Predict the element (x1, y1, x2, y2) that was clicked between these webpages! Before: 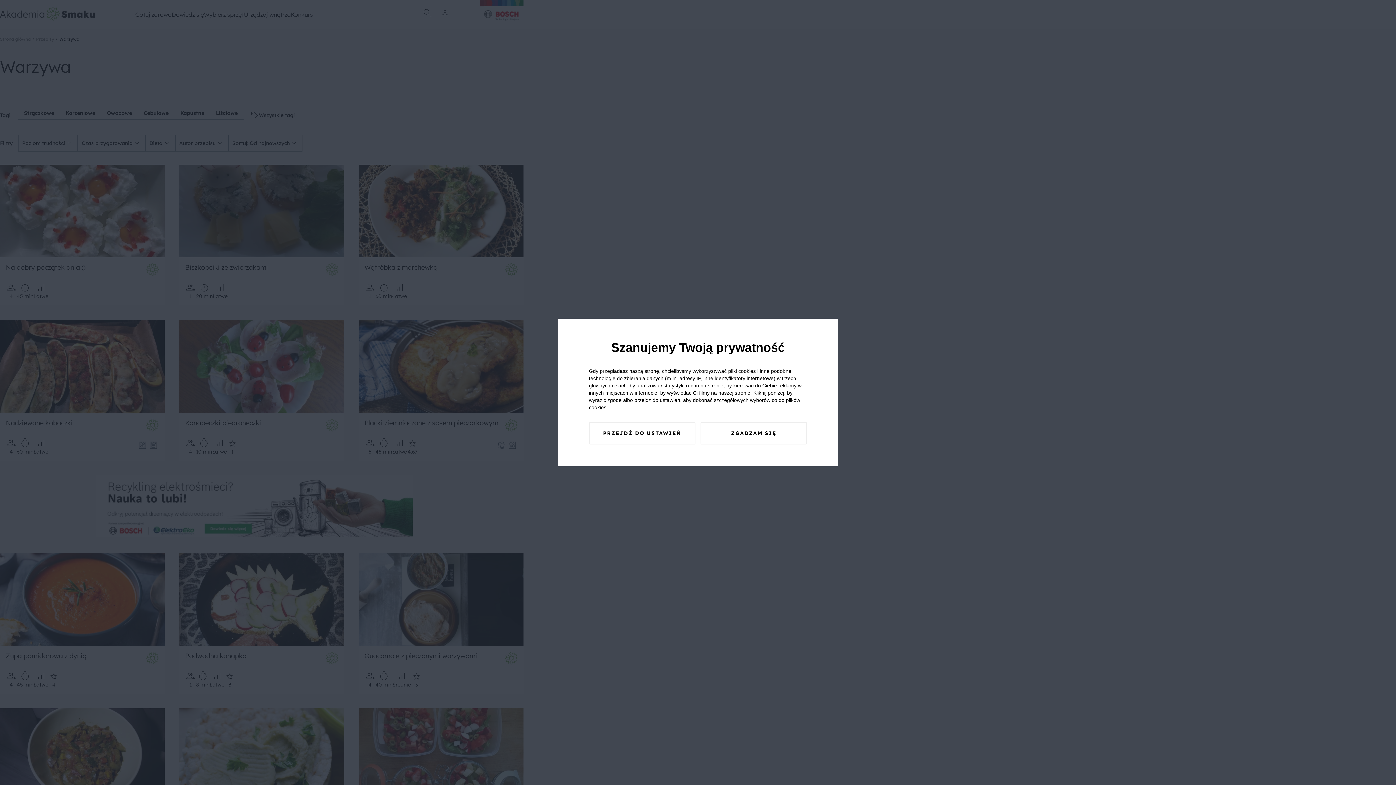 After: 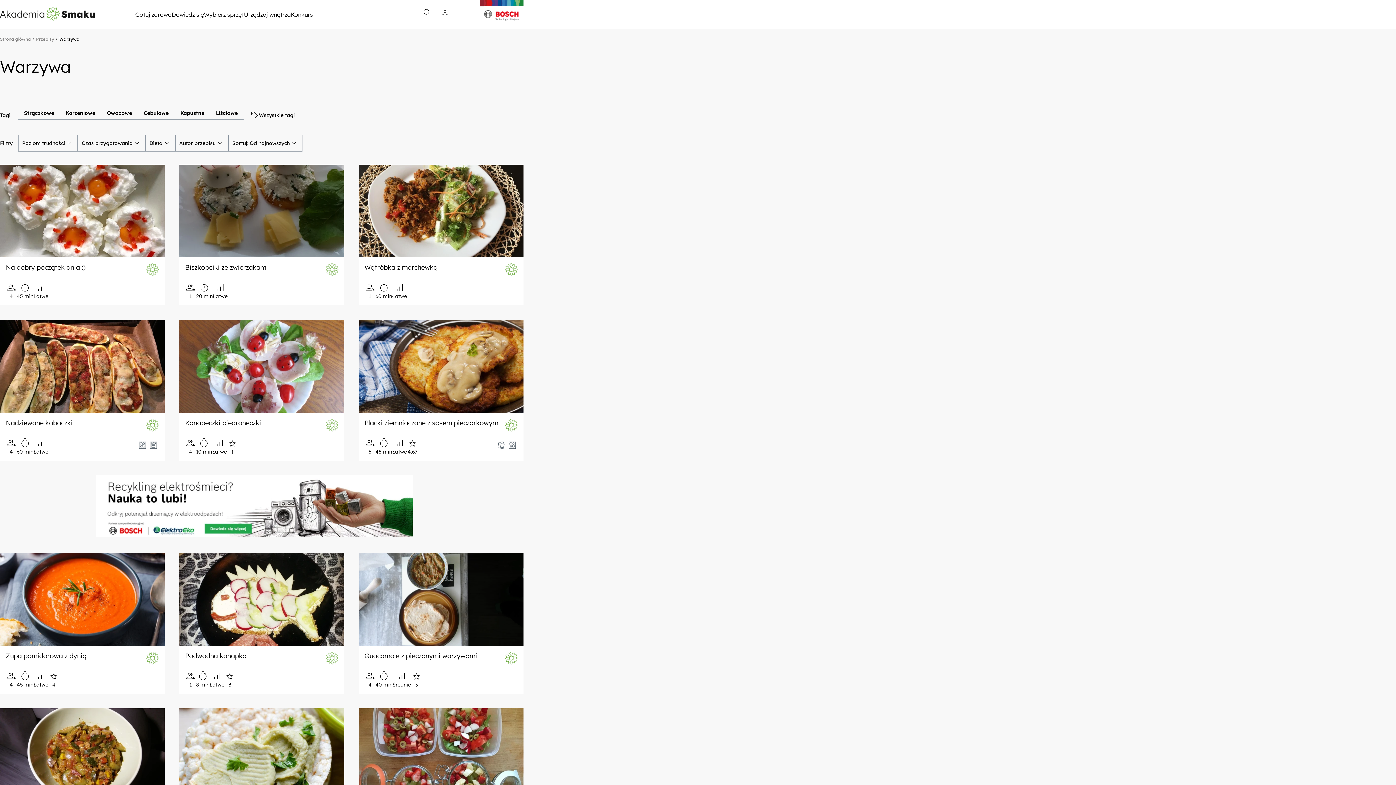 Action: bbox: (700, 422, 807, 444) label: ZGADZAM SIĘ